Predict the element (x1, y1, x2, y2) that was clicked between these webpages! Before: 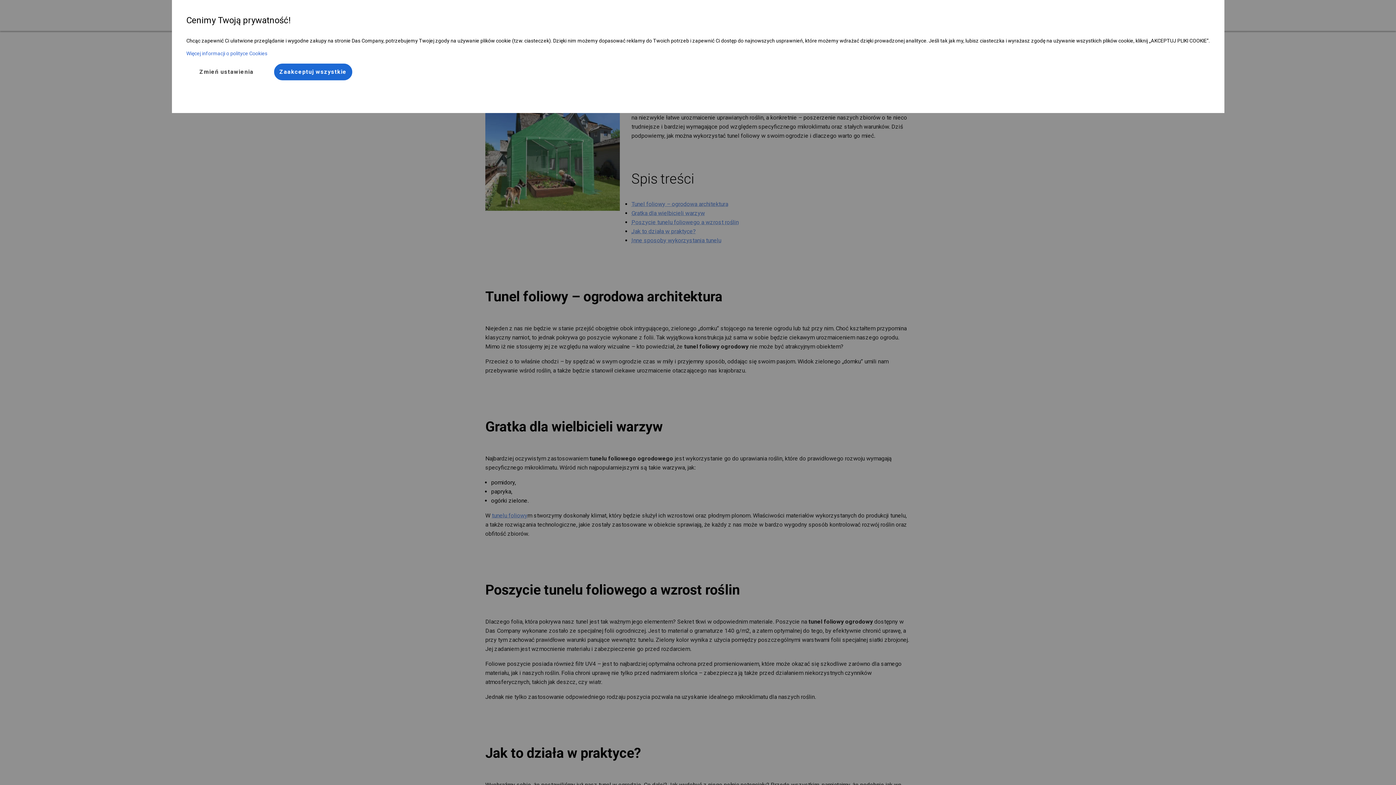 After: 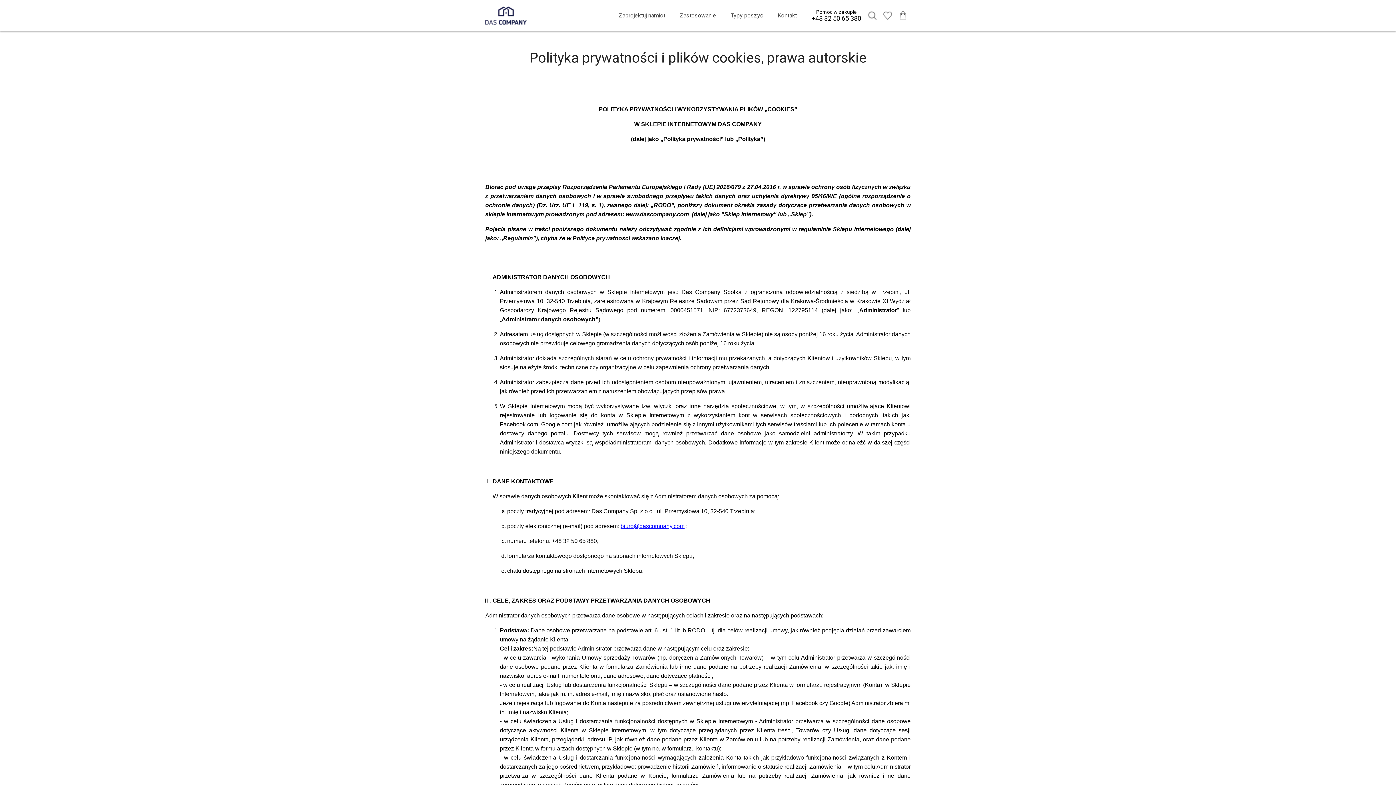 Action: bbox: (186, 50, 1210, 63) label: Więcej informacji o polityce Cookies